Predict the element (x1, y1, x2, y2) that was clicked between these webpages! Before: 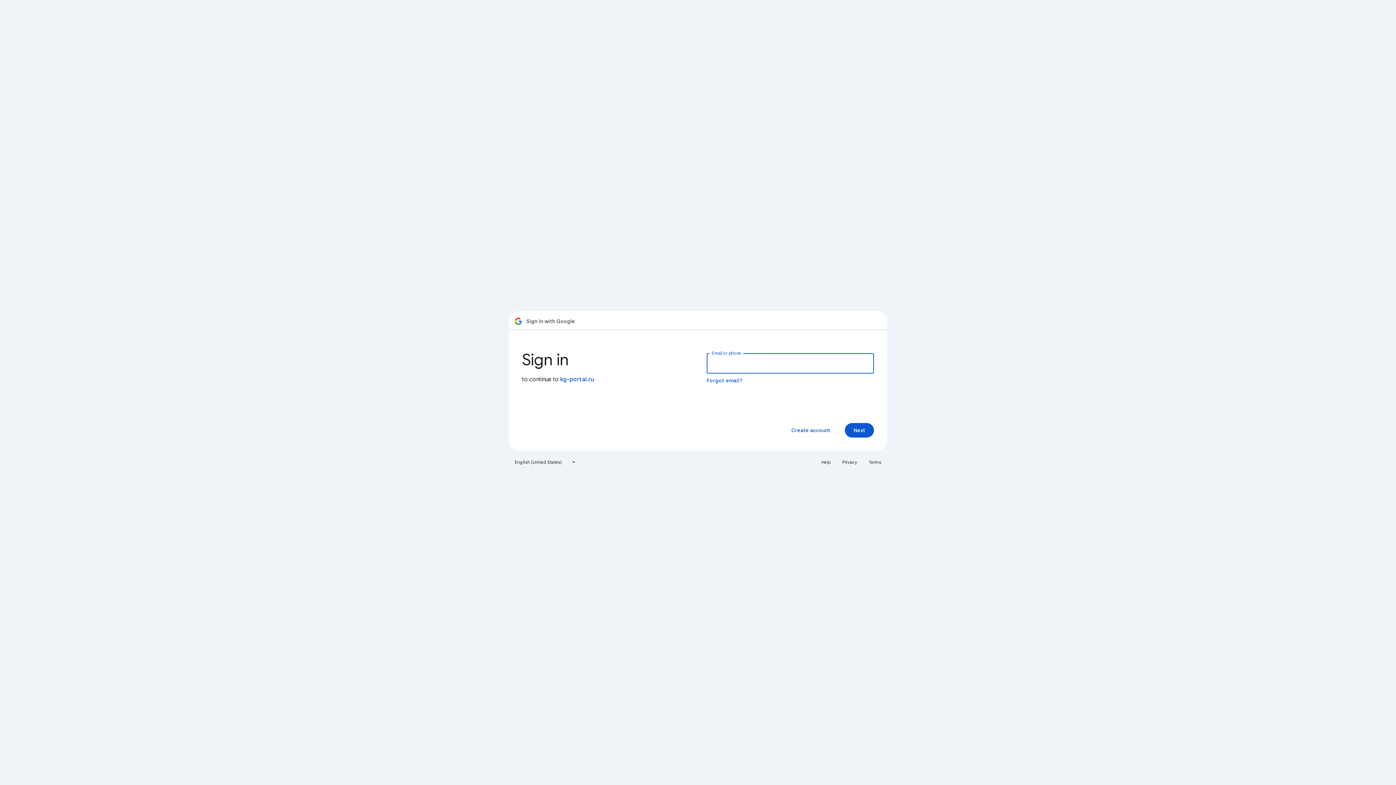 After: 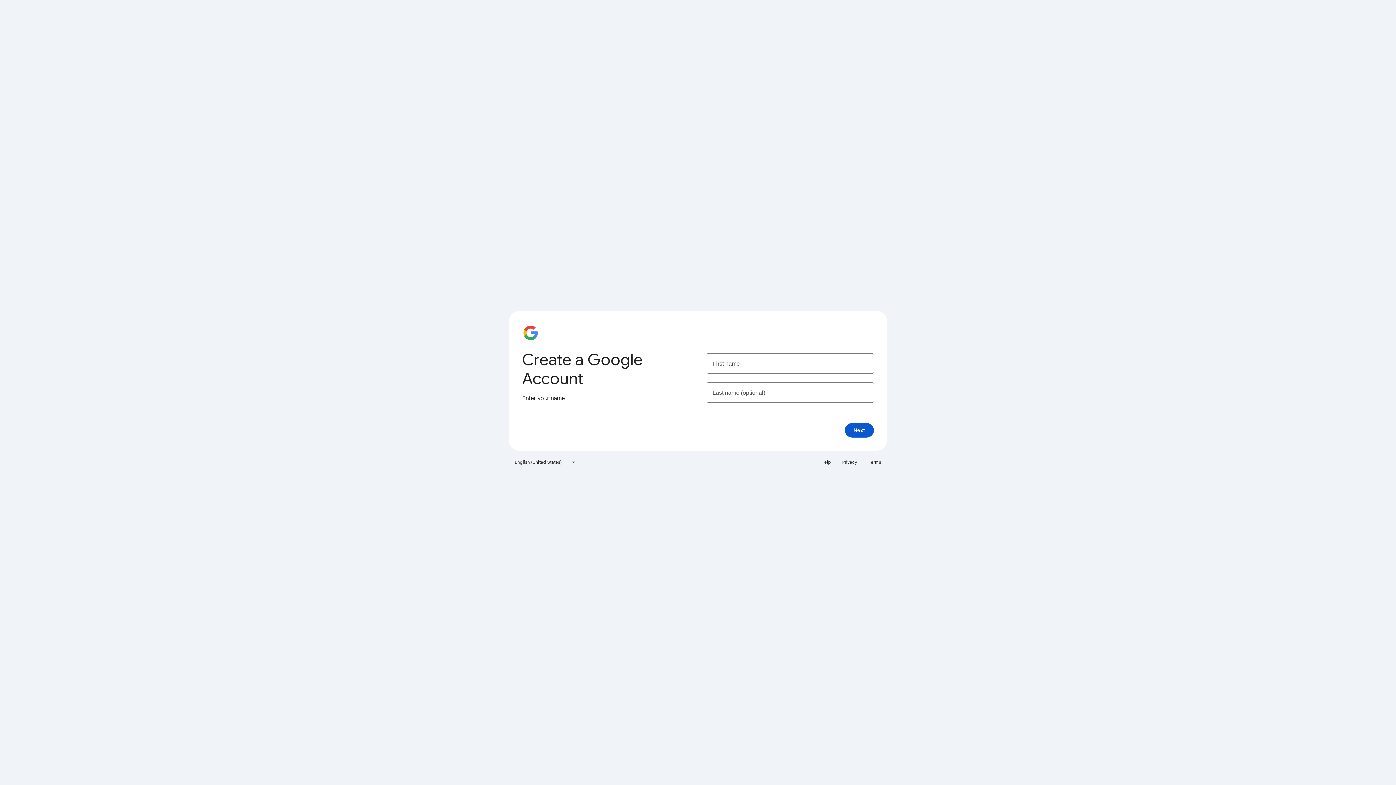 Action: bbox: (785, 423, 836, 437) label: Create account